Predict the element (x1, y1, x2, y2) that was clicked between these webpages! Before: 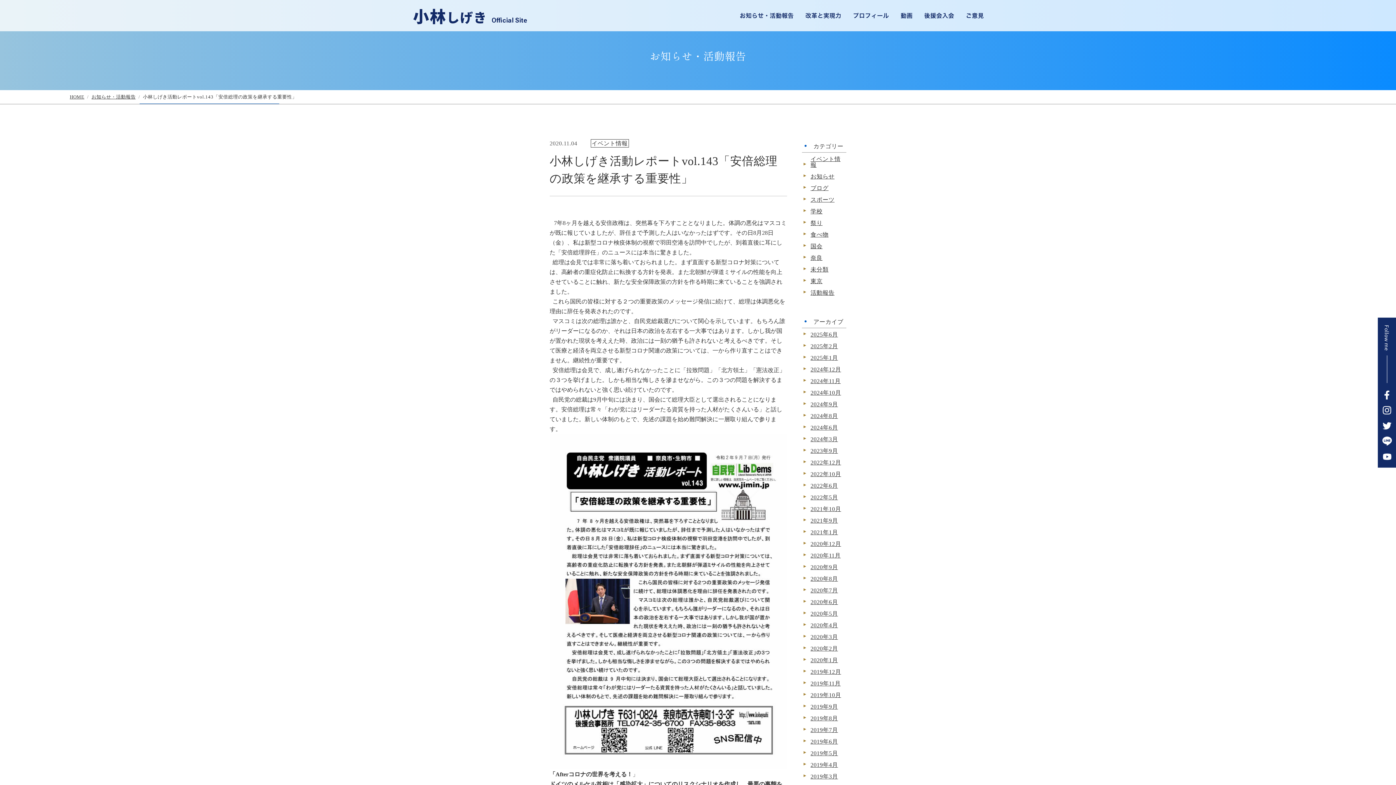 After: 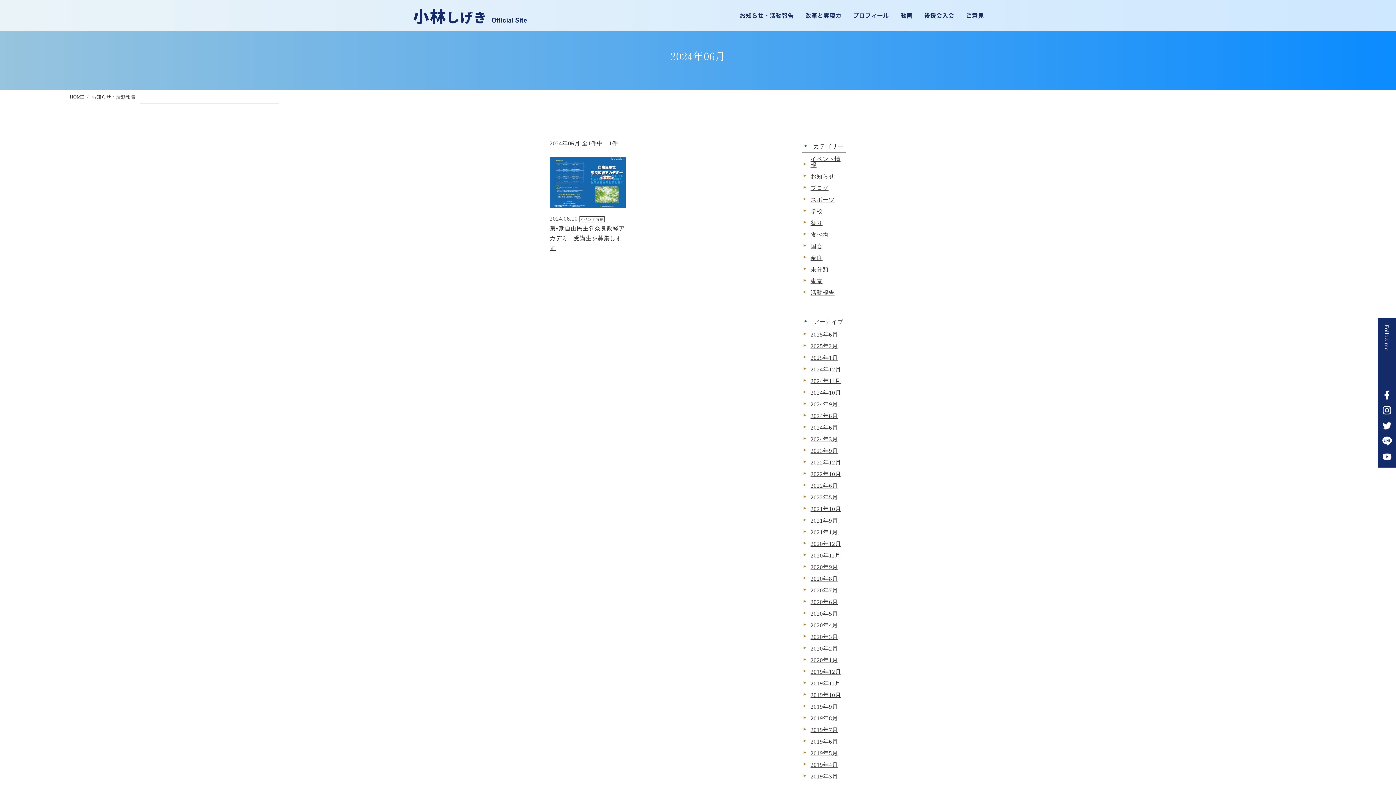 Action: label: 2024年6月 bbox: (802, 424, 838, 430)